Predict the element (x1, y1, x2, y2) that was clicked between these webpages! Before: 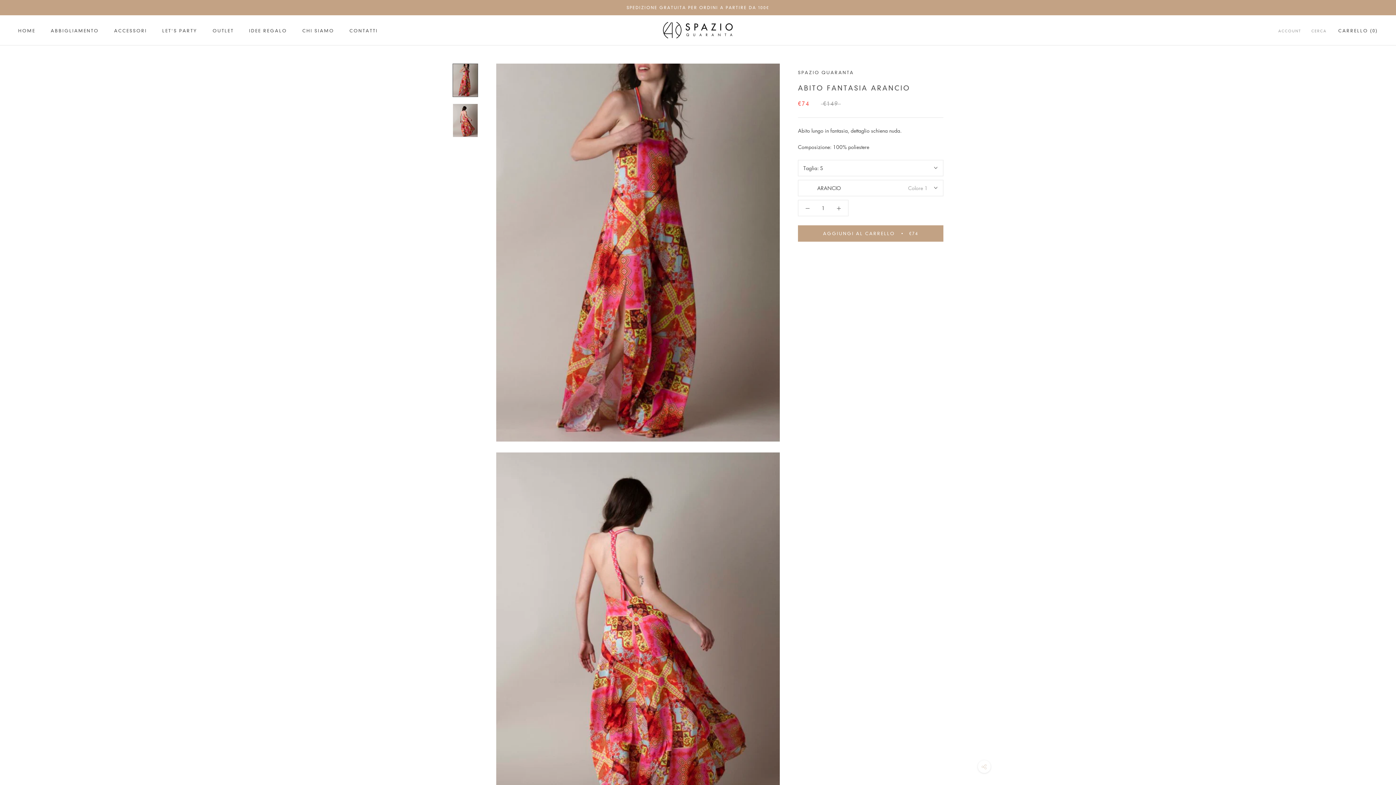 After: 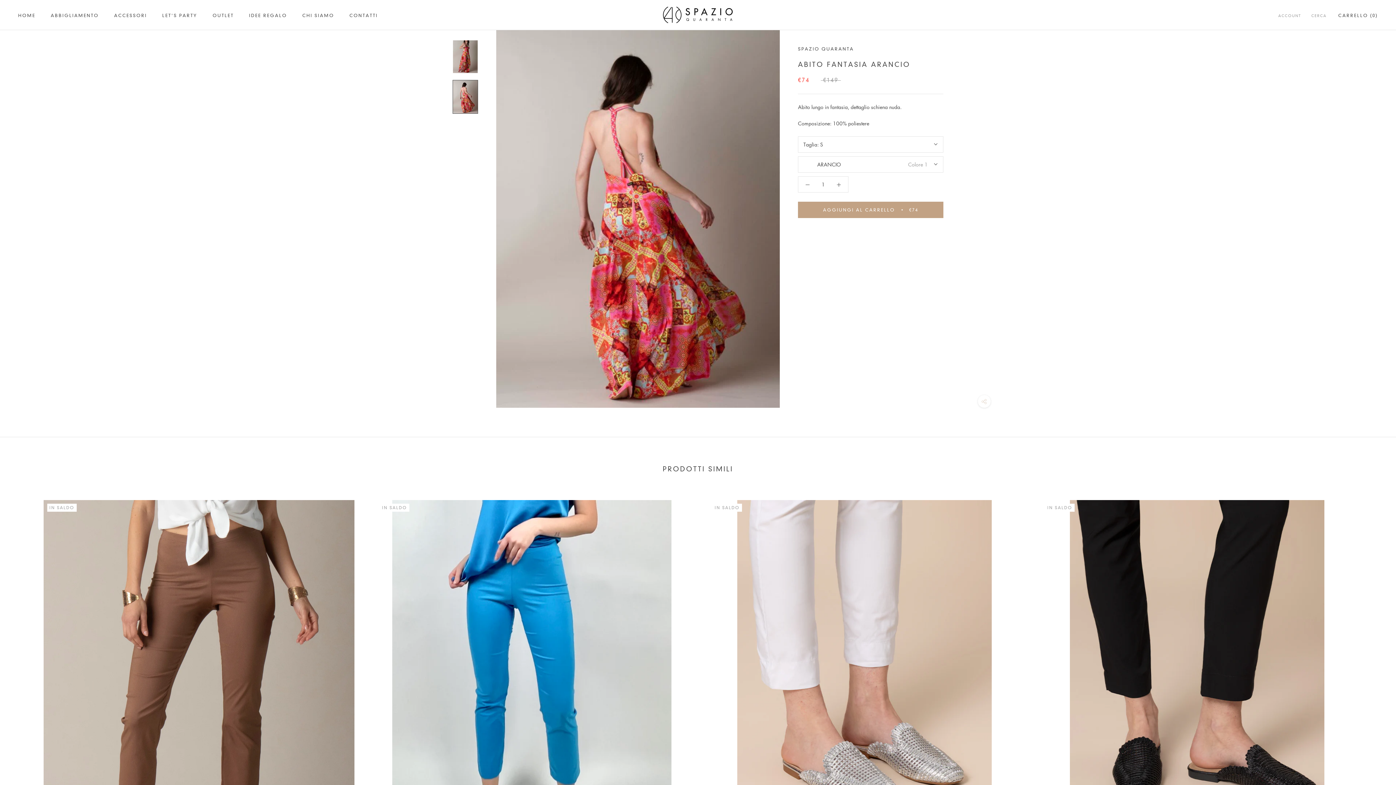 Action: bbox: (452, 103, 478, 137)